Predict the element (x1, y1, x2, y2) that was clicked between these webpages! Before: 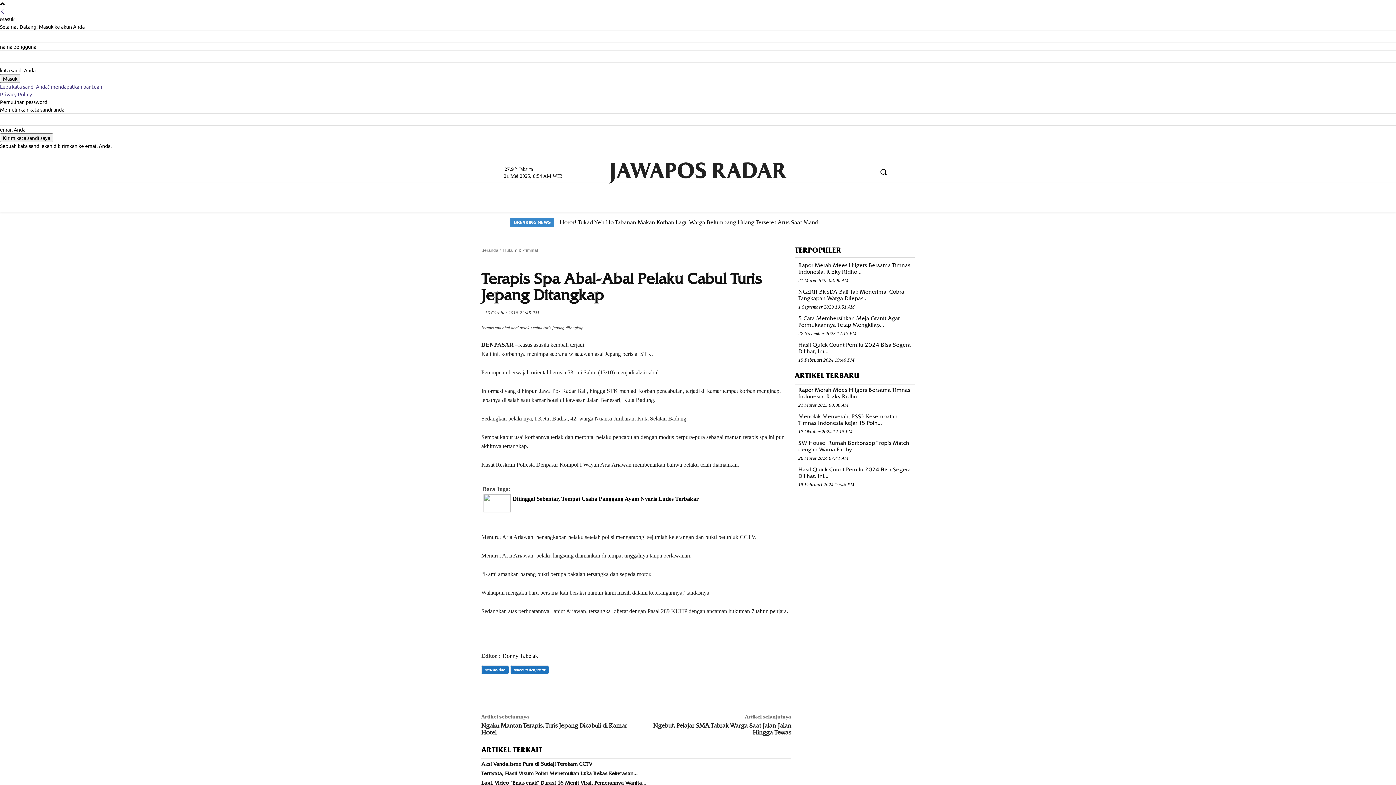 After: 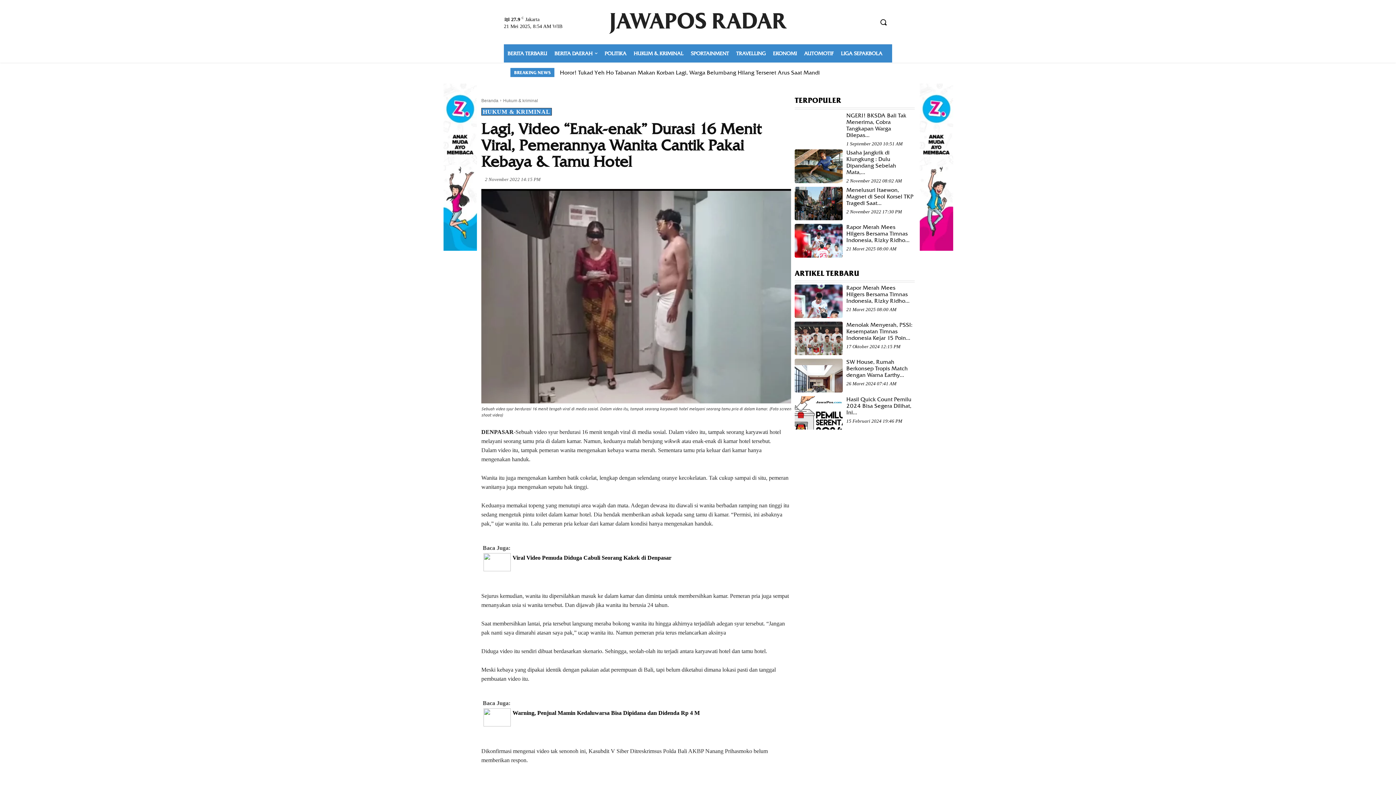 Action: bbox: (481, 780, 646, 786) label: Lagi, Video “Enak-enak” Durasi 16 Menit Viral, Pemerannya Wanita...